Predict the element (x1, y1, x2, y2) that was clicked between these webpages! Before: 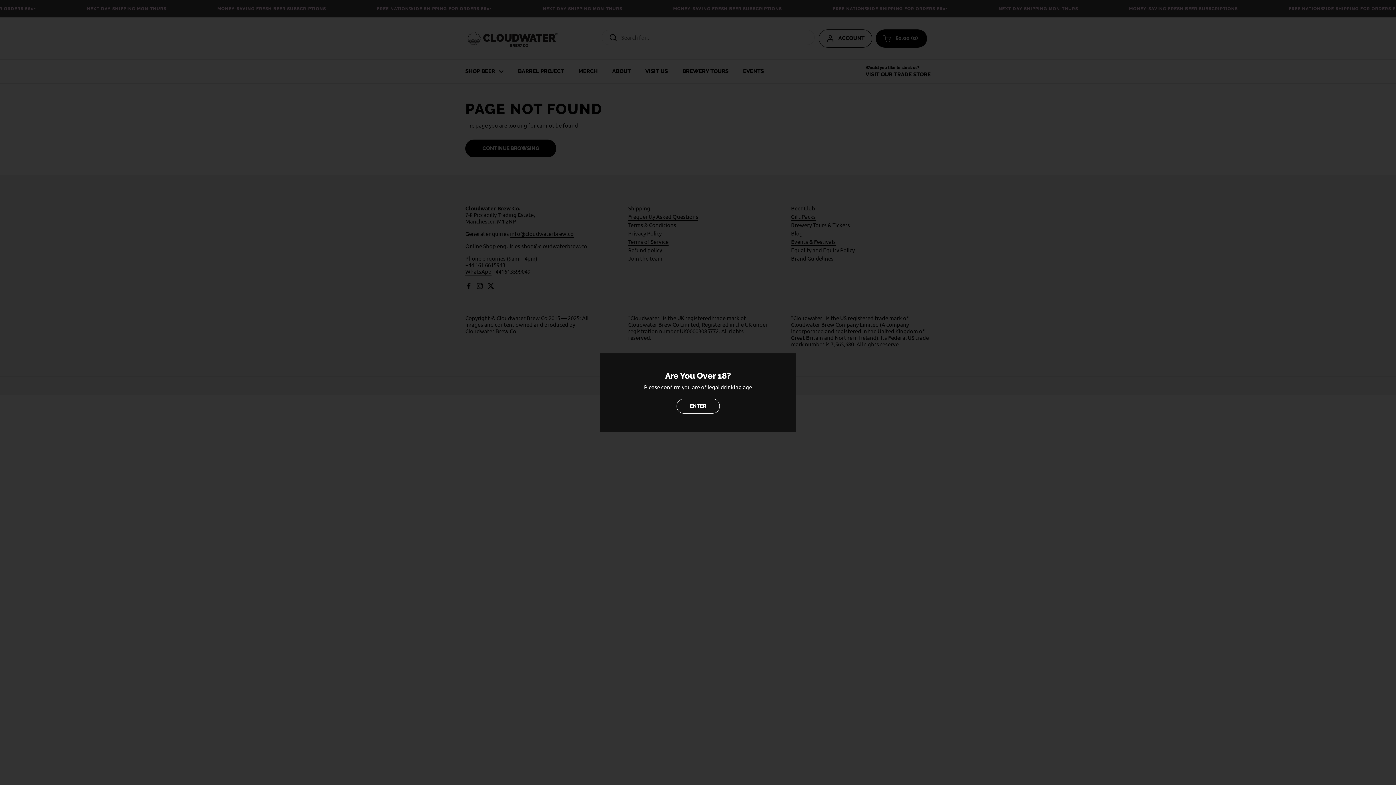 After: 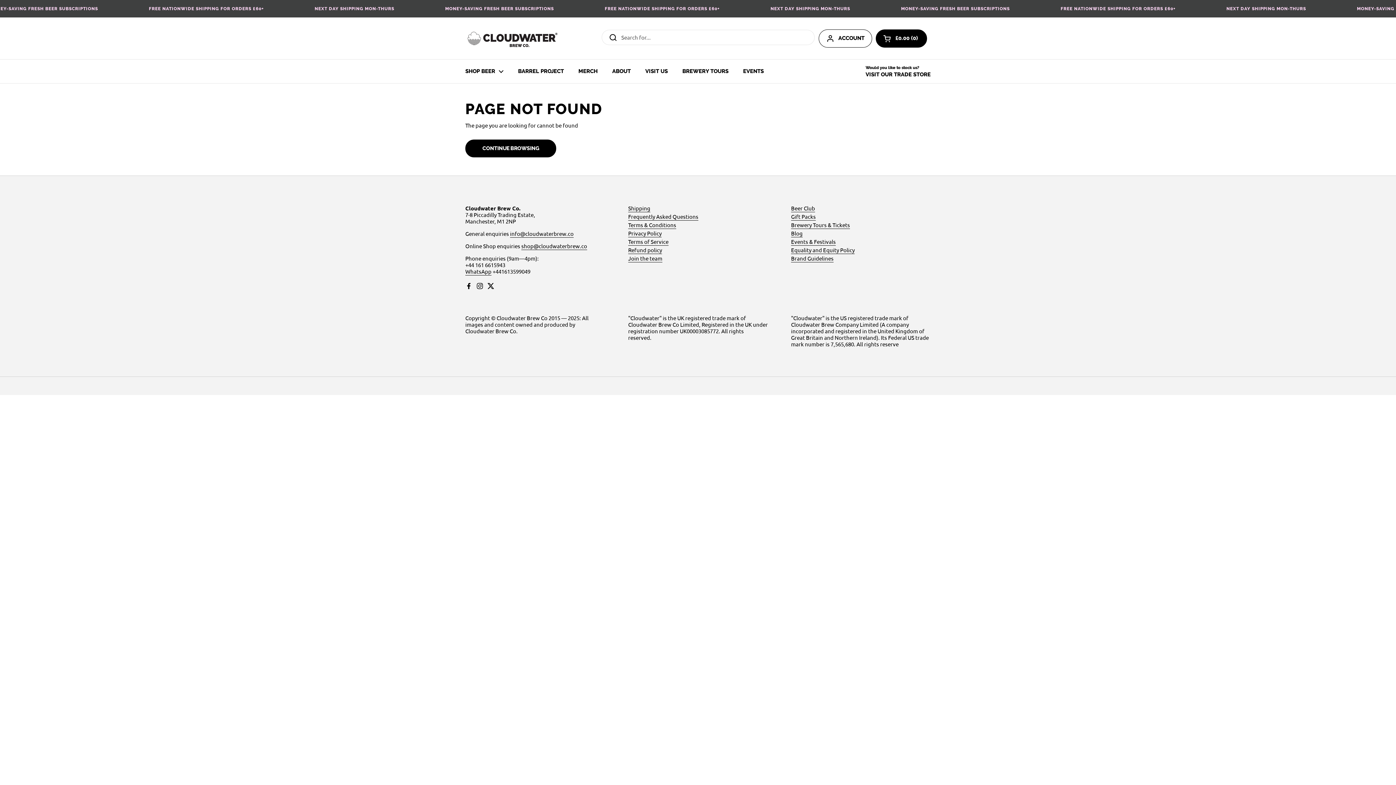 Action: label: ENTER bbox: (676, 398, 719, 413)